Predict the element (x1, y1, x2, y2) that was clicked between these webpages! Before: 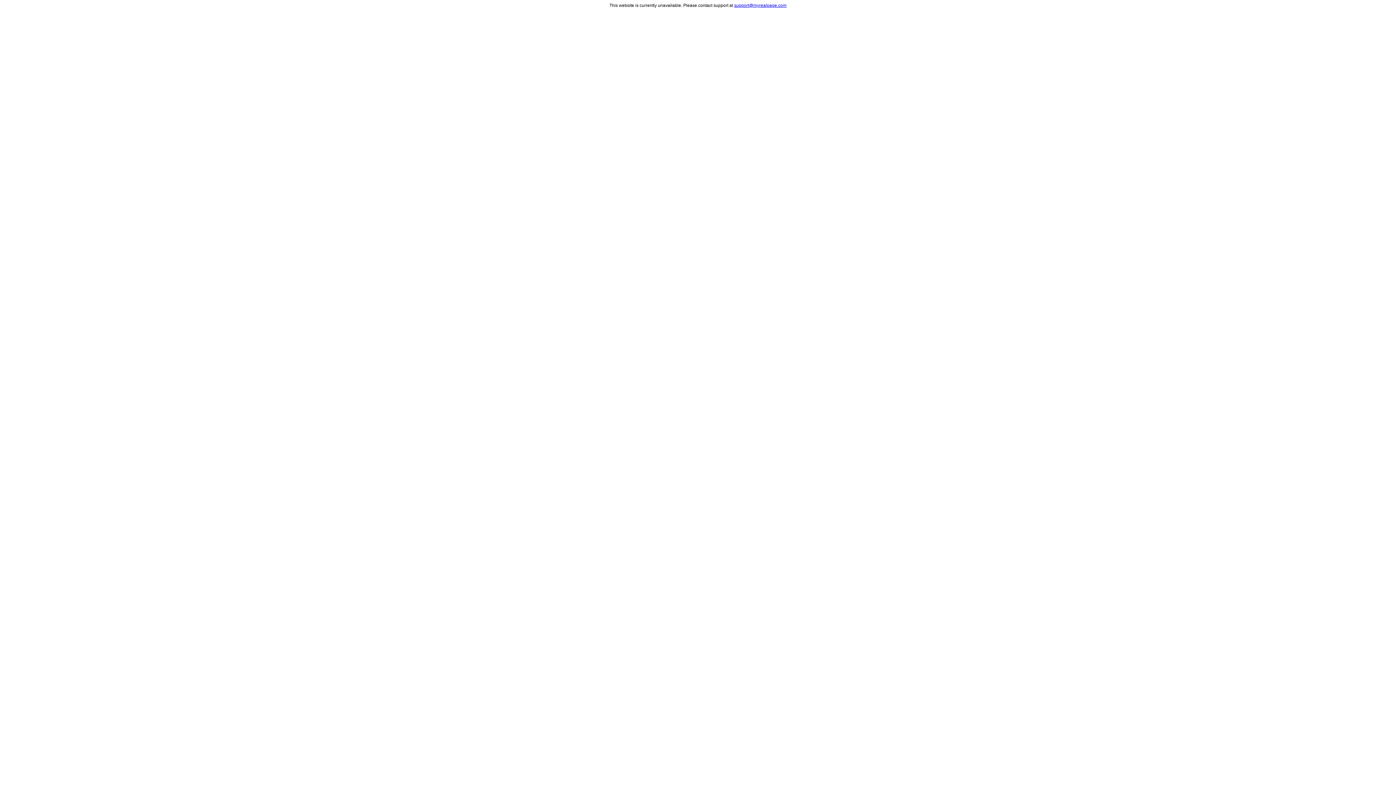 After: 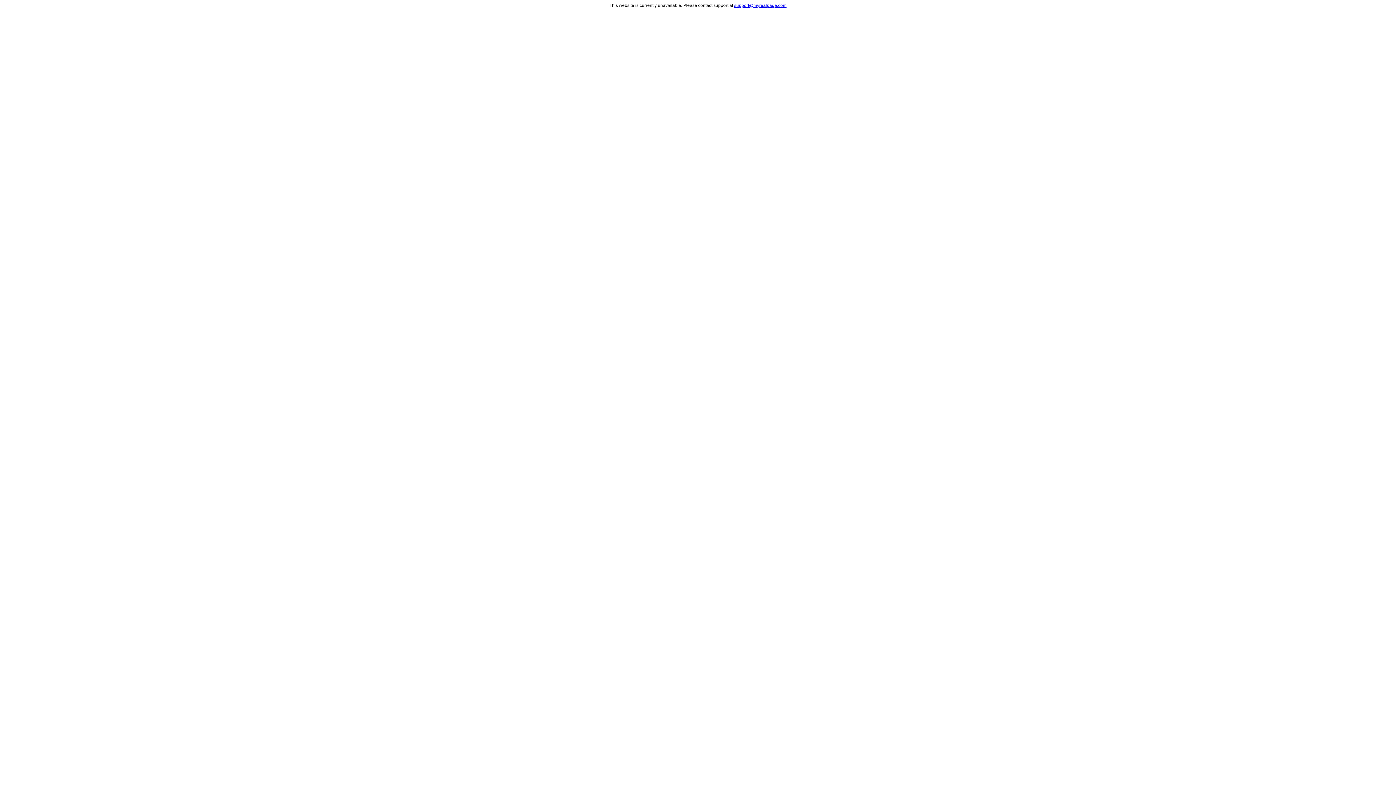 Action: bbox: (734, 2, 786, 8) label: support@myrealpage.com